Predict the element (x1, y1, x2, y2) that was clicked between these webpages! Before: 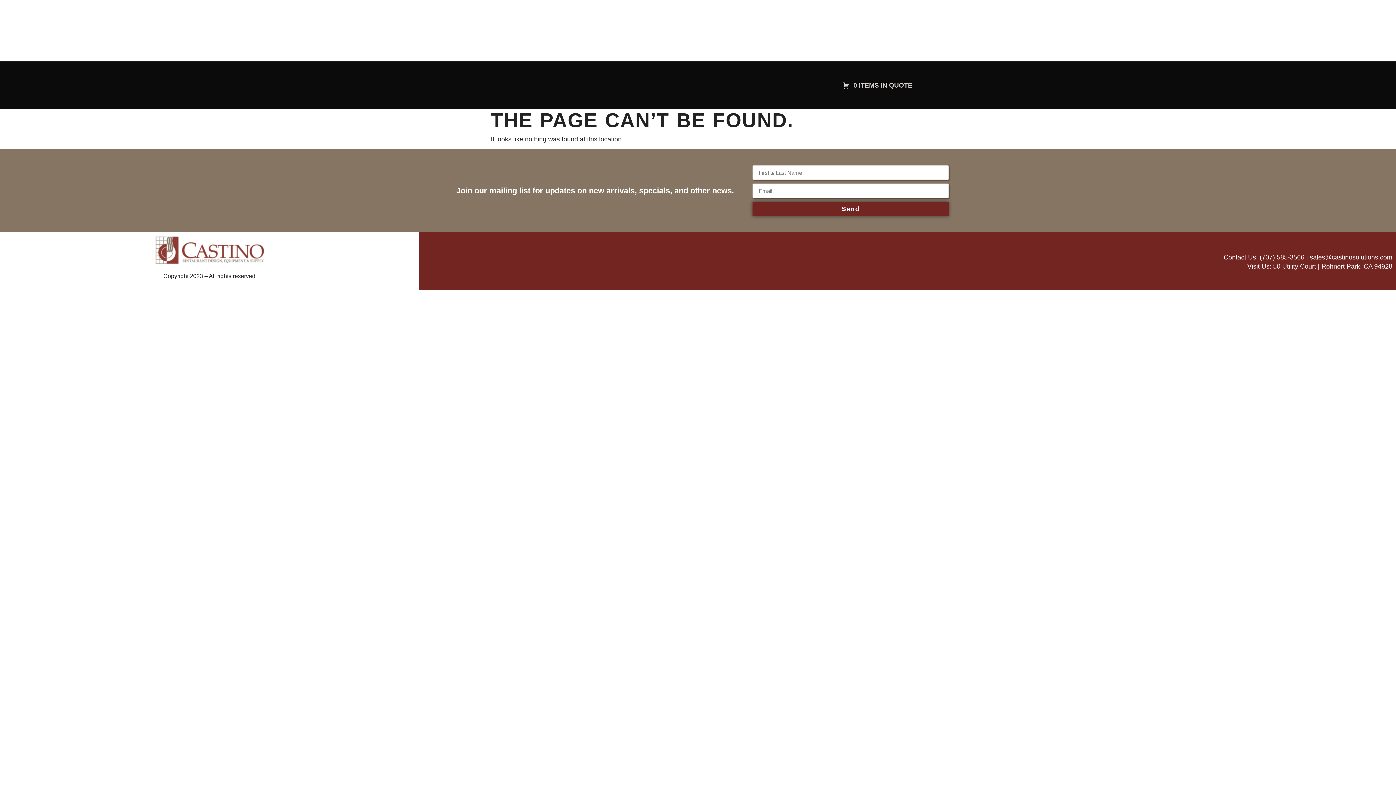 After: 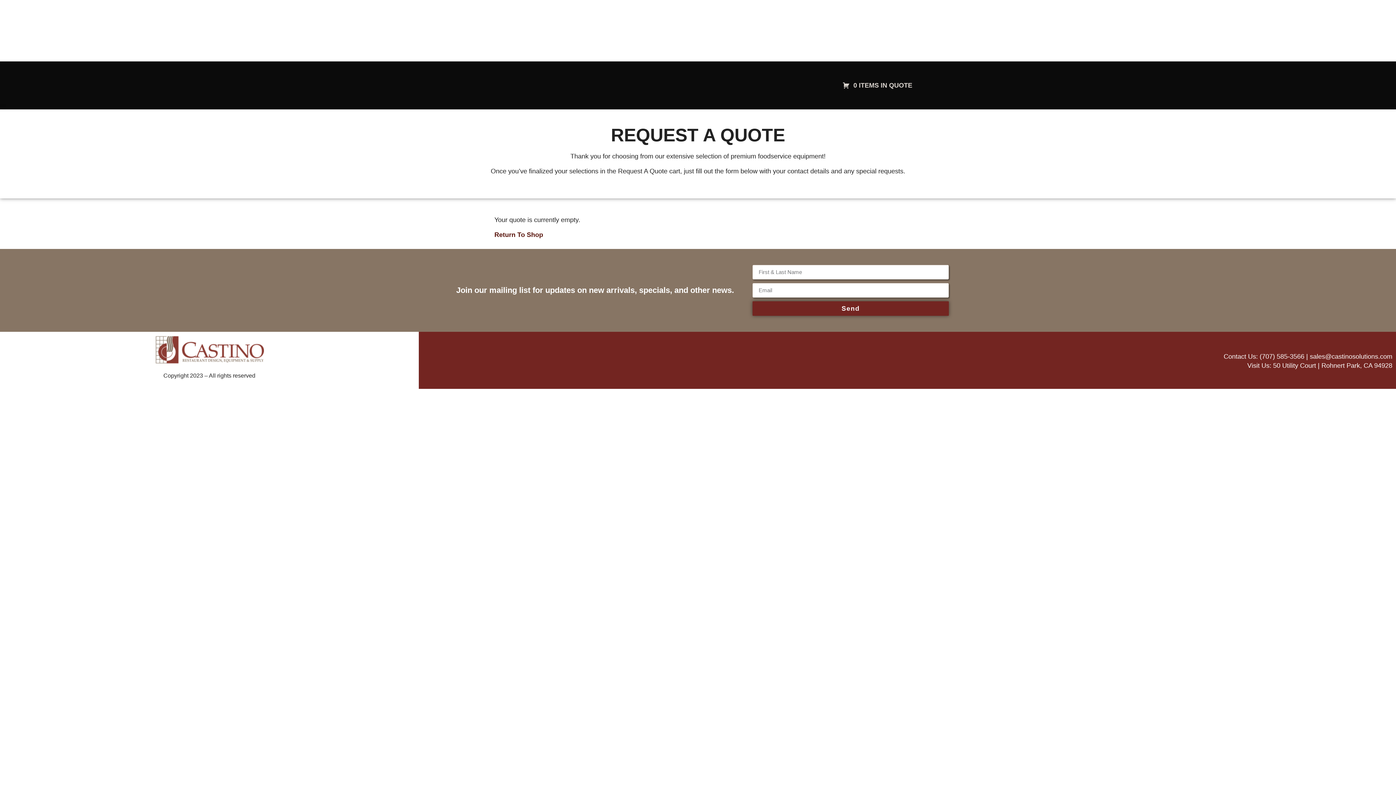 Action: bbox: (842, 81, 912, 88) label:  0 ITEMS IN QUOTE